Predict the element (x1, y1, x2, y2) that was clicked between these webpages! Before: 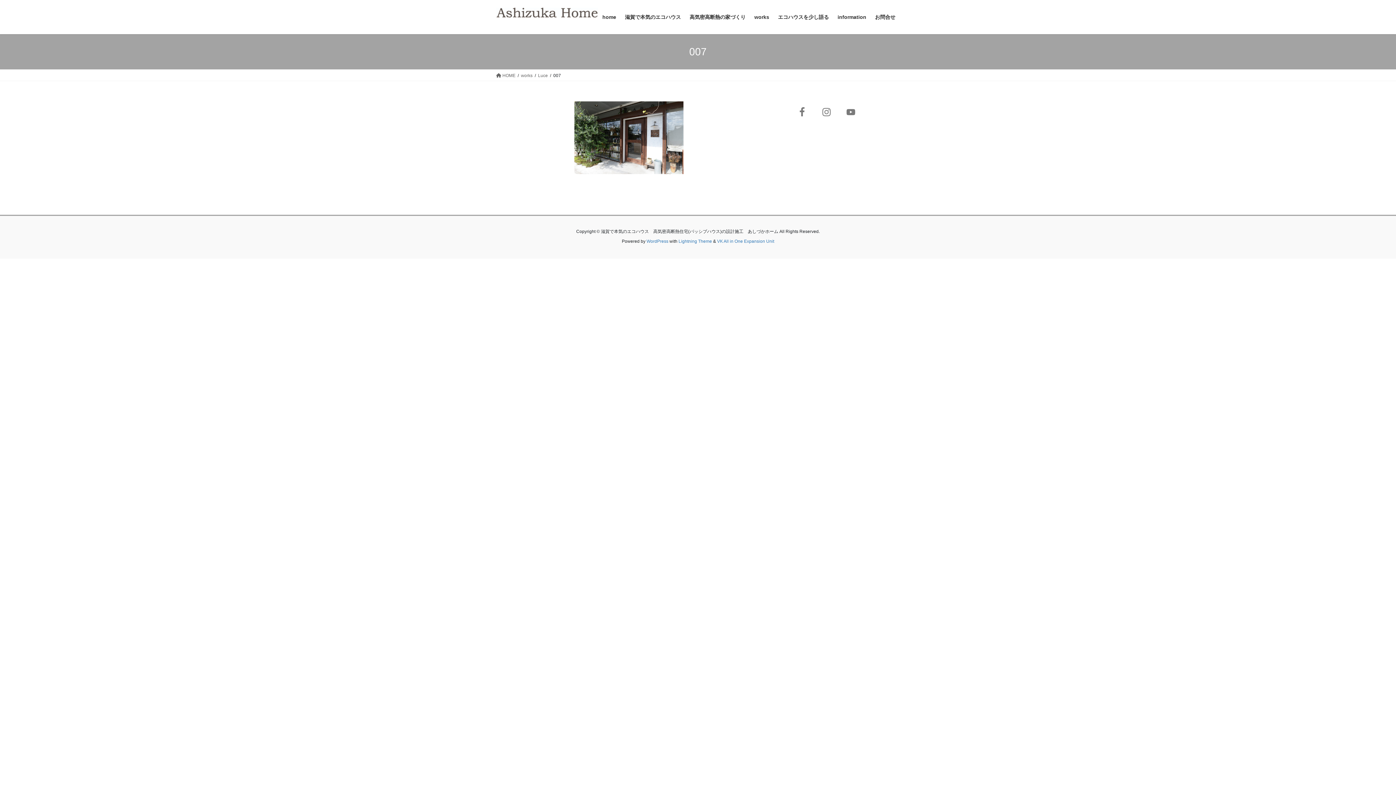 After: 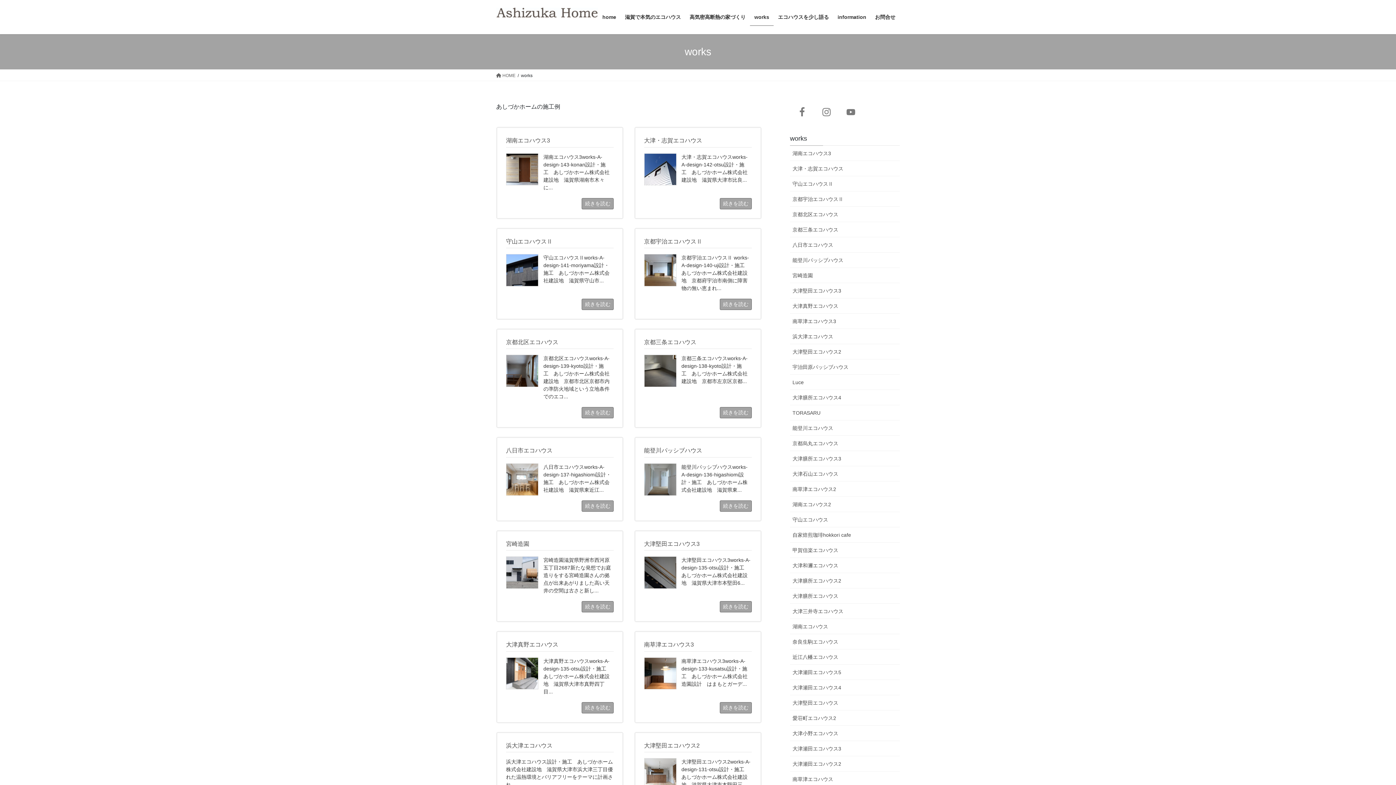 Action: bbox: (750, 8, 773, 25) label: works